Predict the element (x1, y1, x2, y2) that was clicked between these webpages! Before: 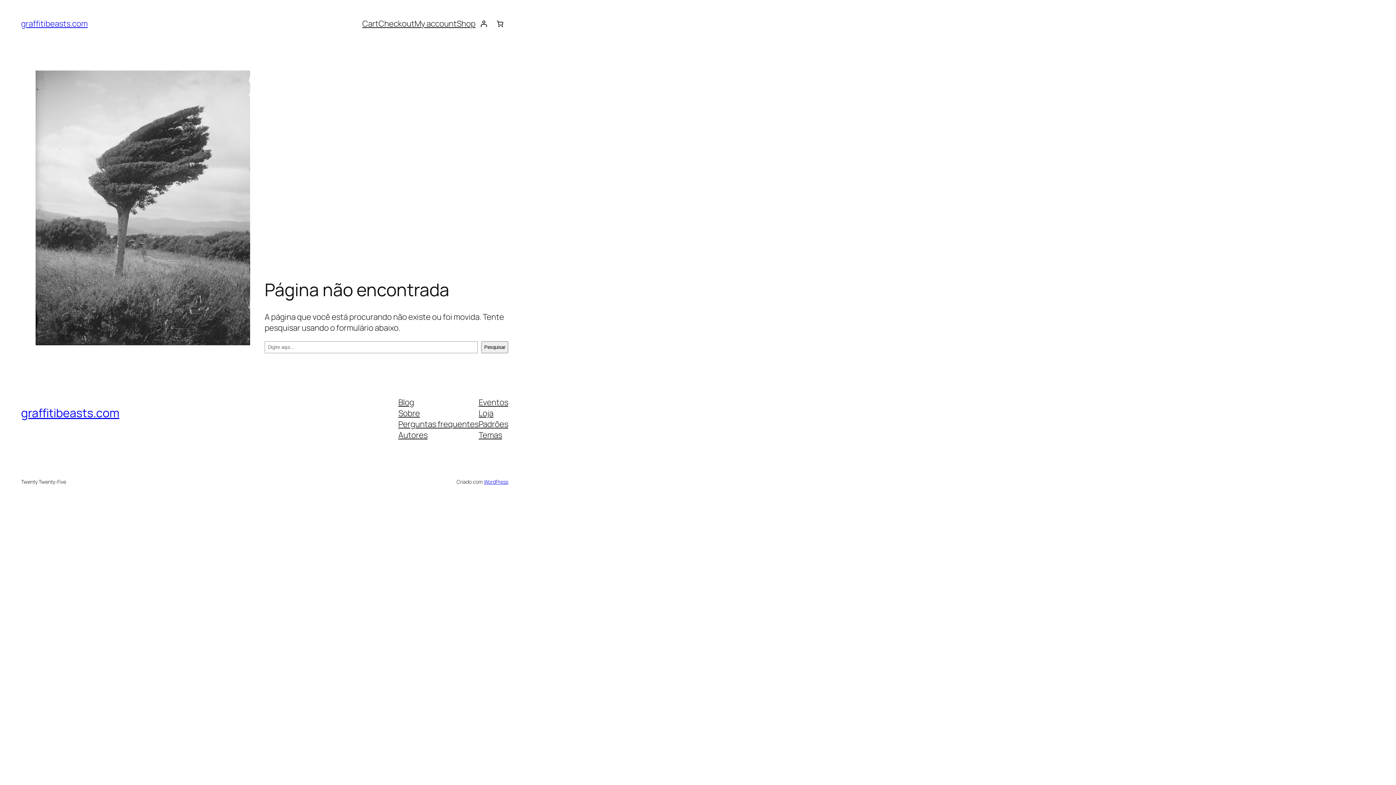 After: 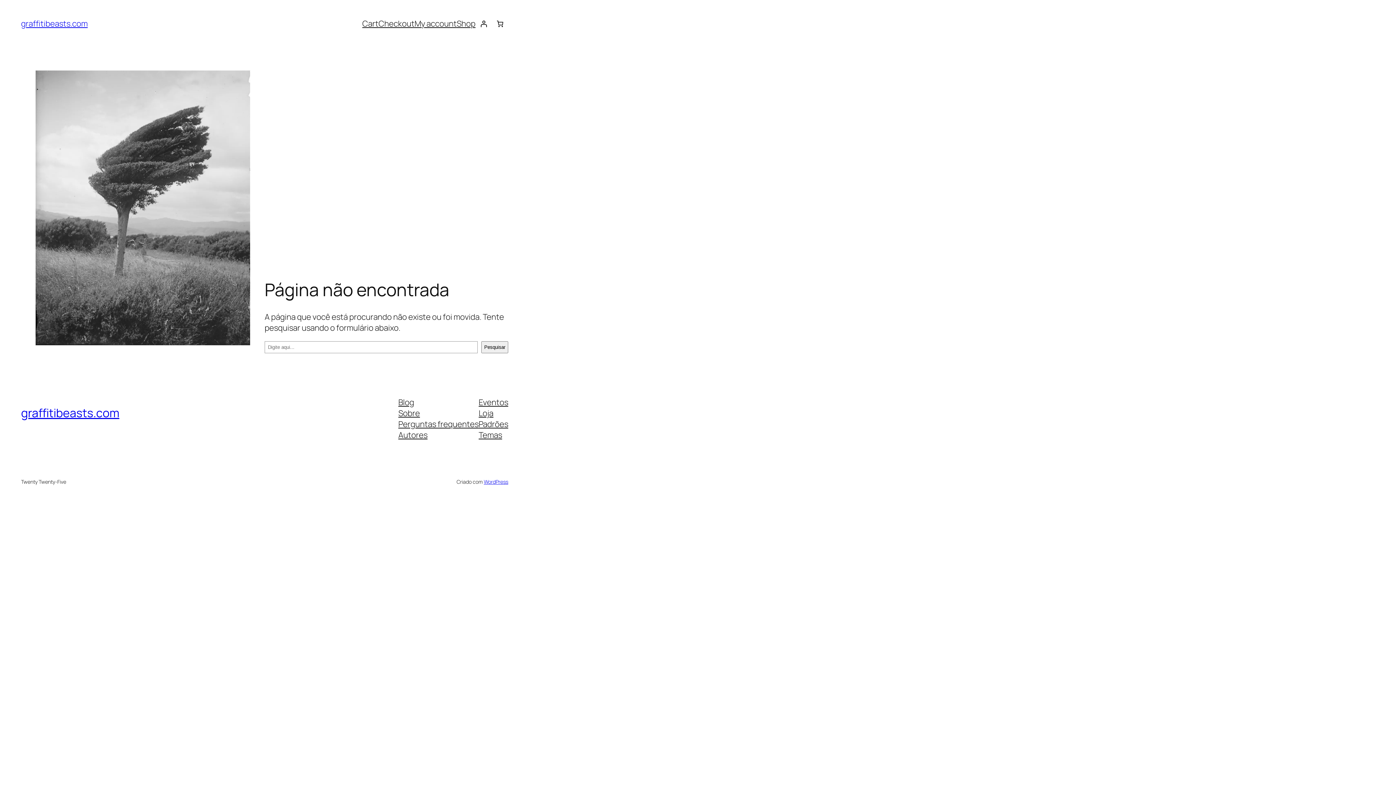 Action: bbox: (478, 407, 493, 418) label: Loja